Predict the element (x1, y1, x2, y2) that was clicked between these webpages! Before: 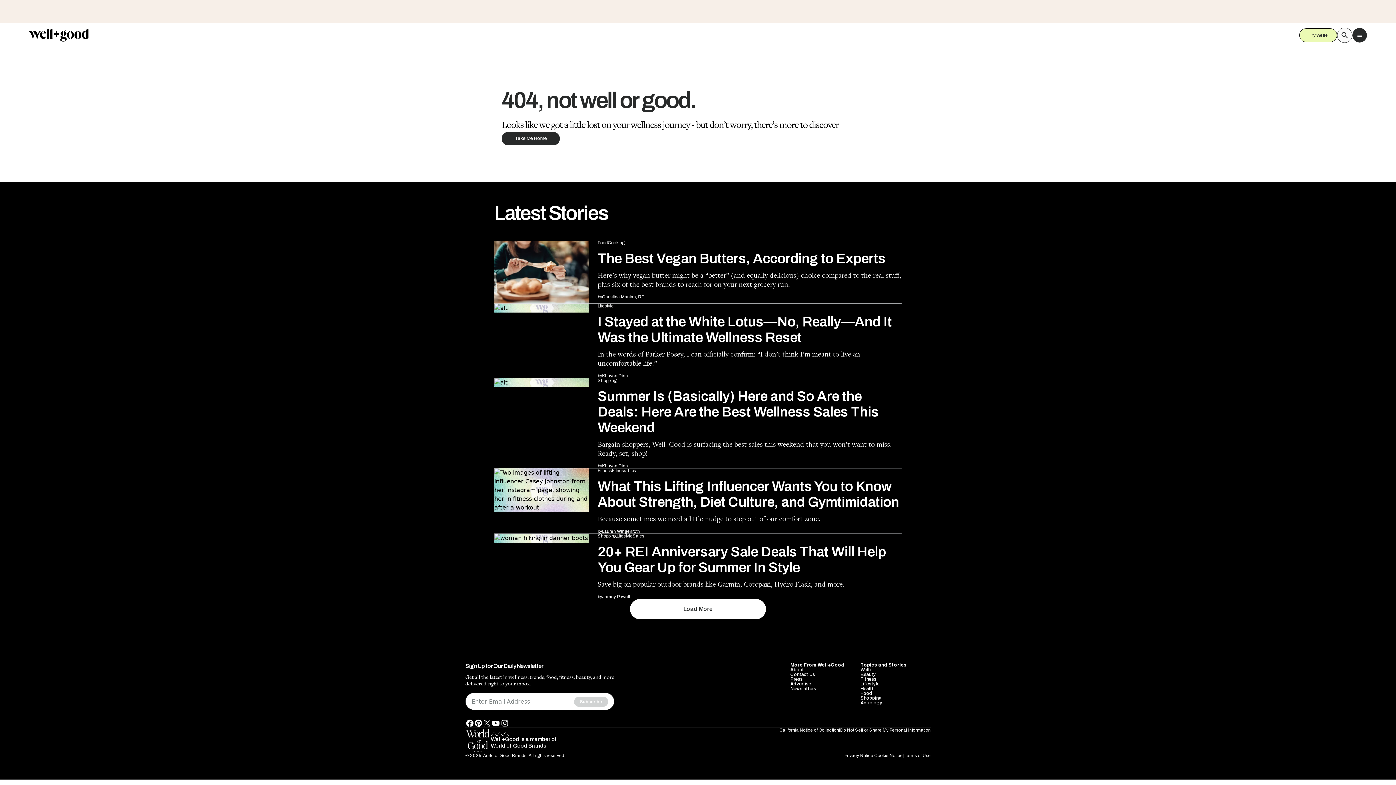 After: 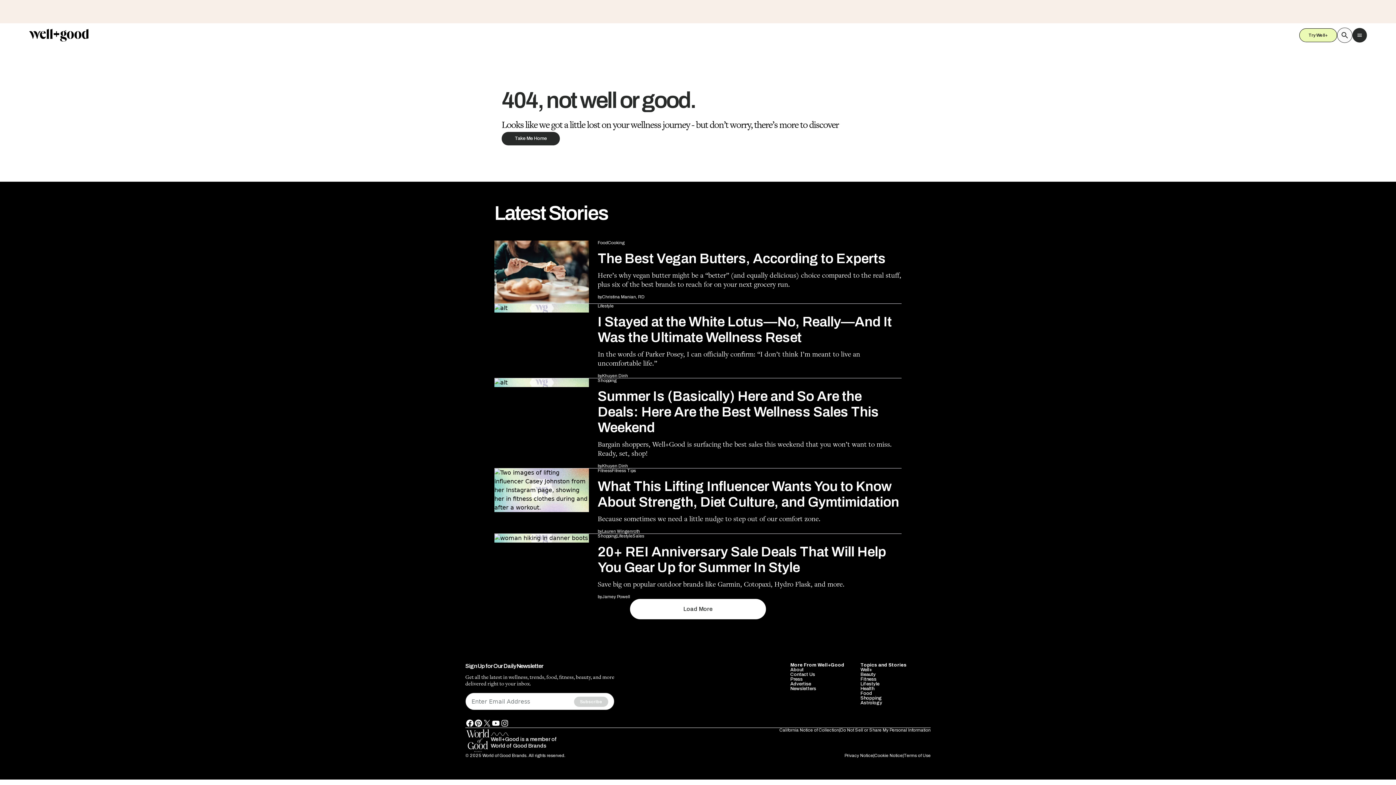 Action: label: facebook bbox: (465, 554, 474, 562)